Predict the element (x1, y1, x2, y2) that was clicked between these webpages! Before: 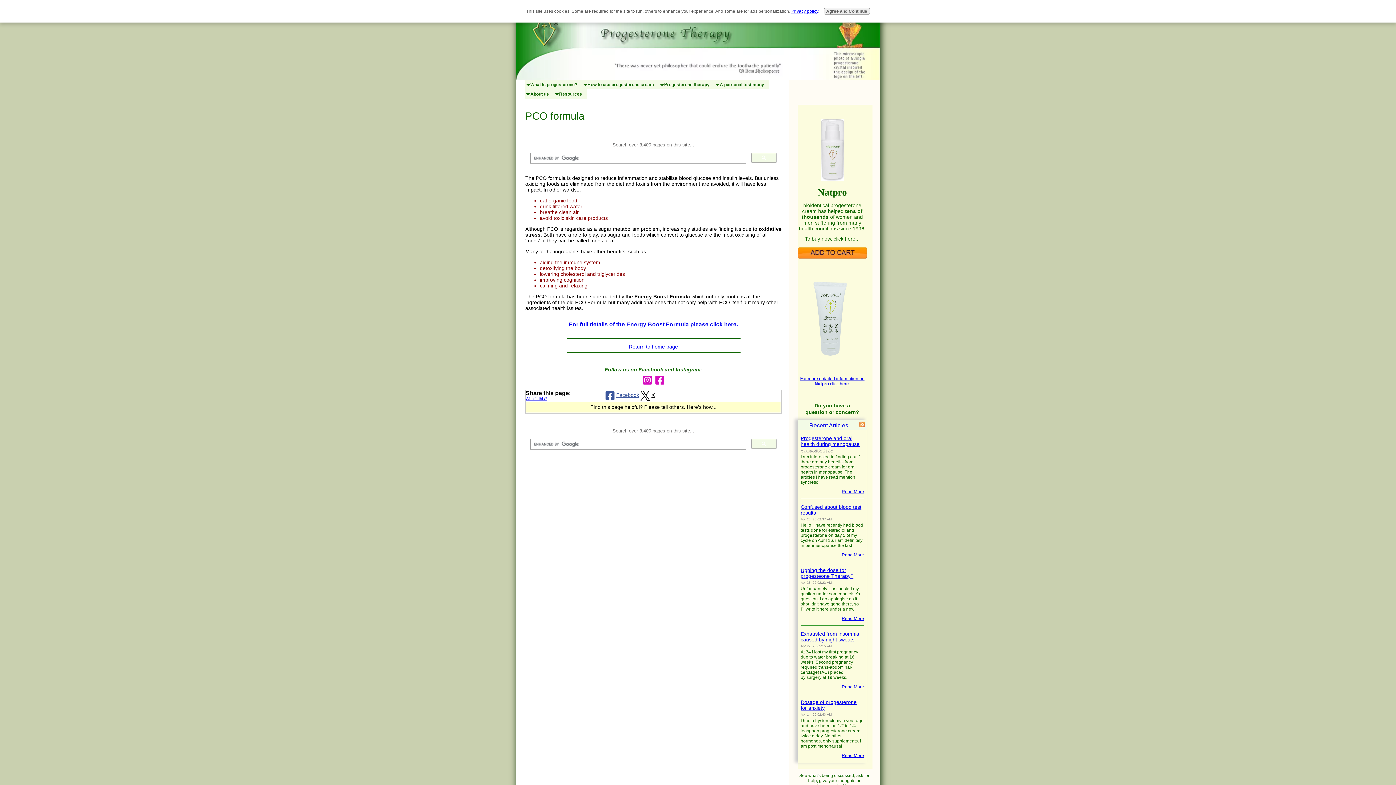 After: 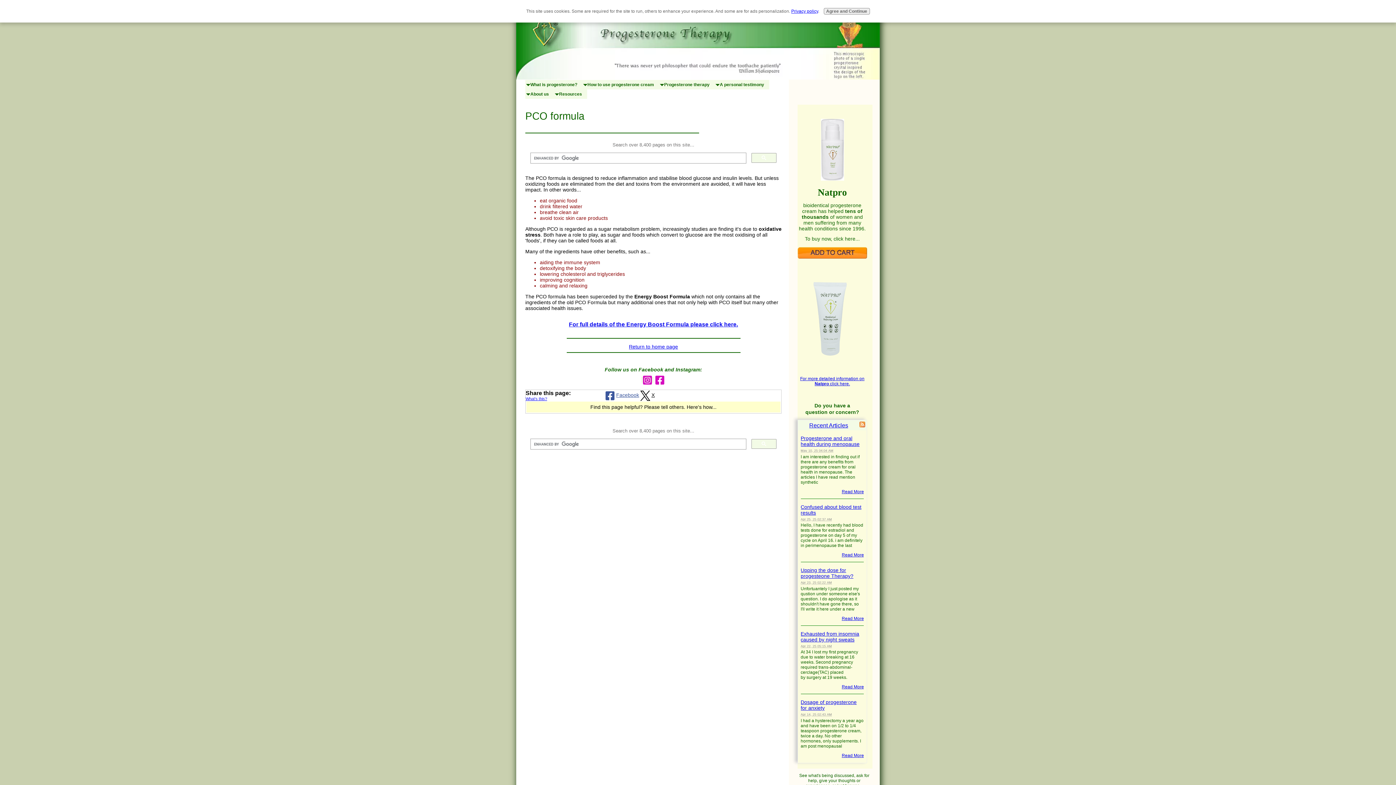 Action: bbox: (641, 377, 653, 382)